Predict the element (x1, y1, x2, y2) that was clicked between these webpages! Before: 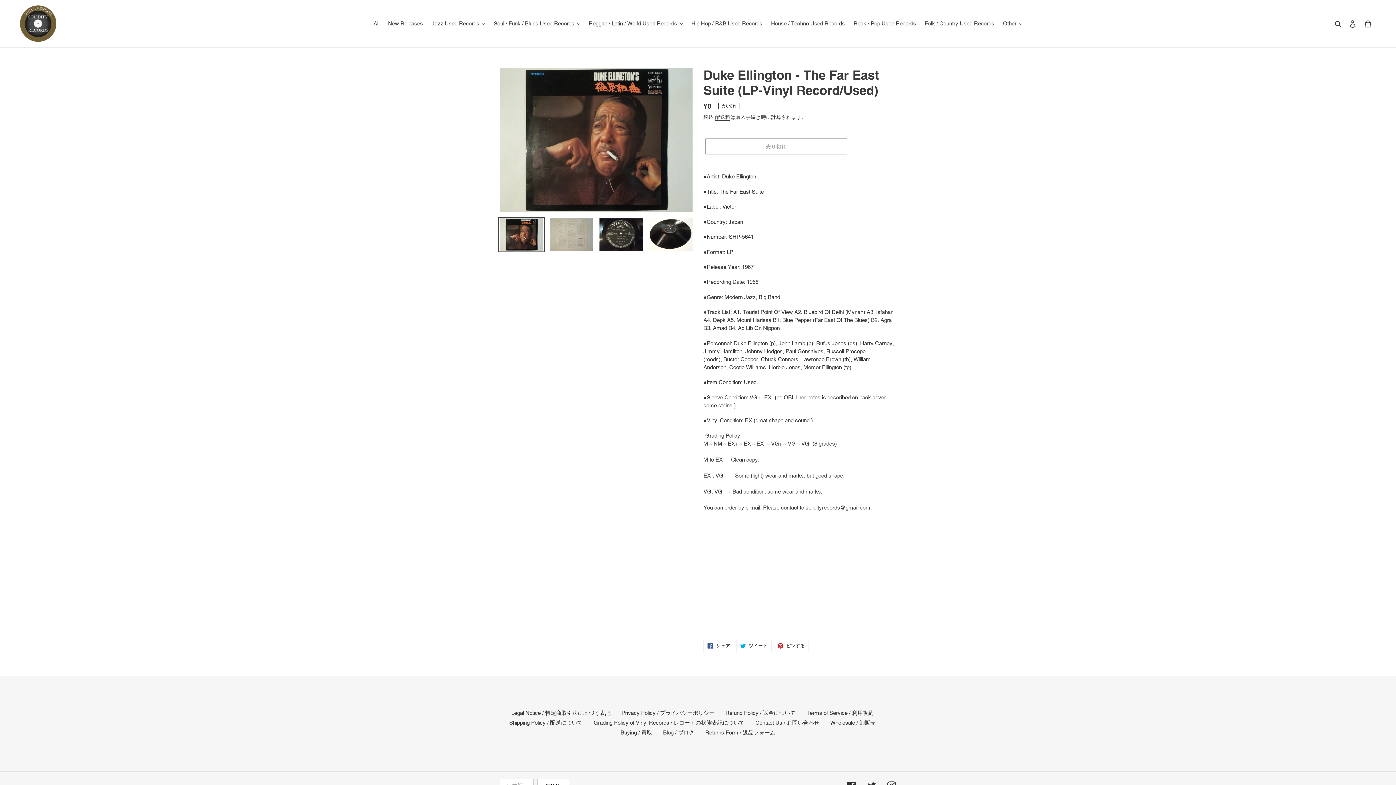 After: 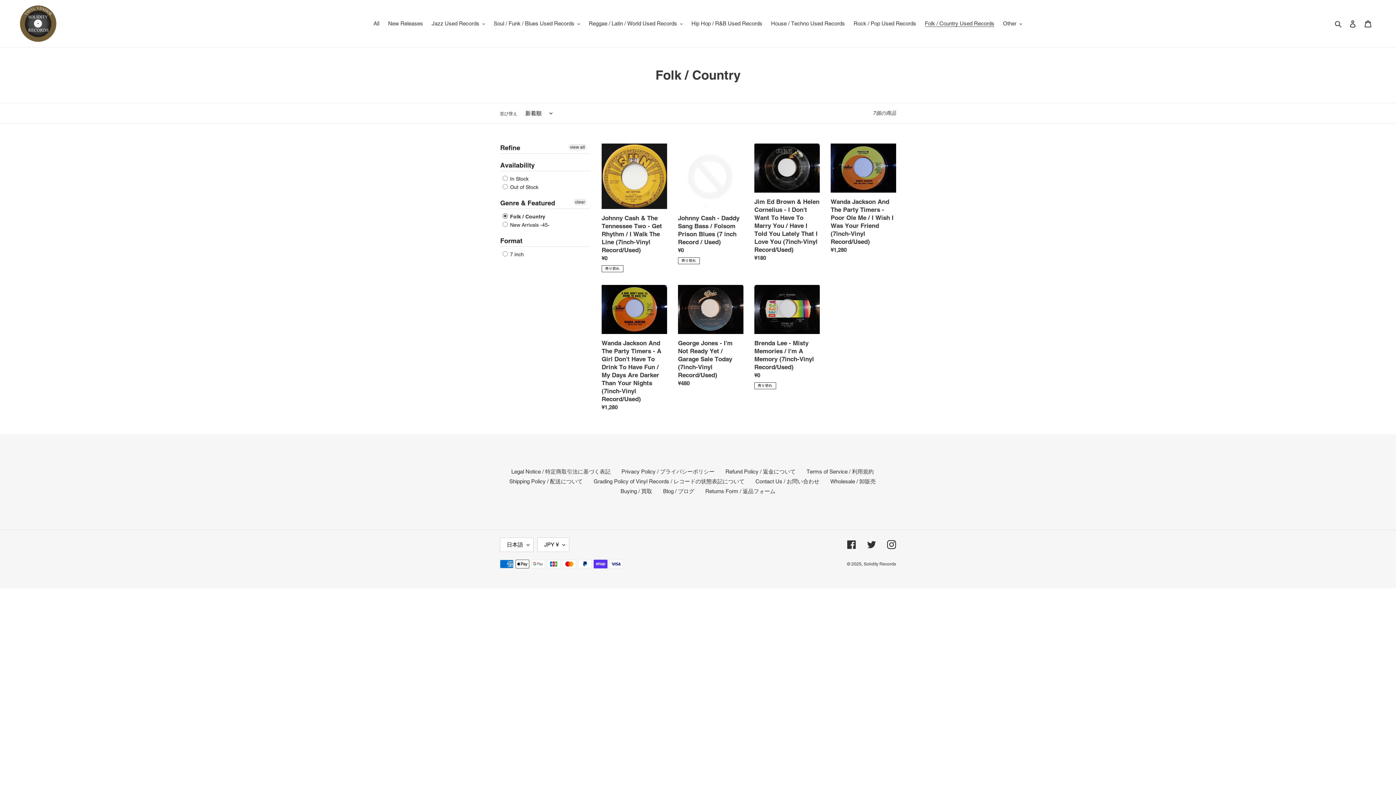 Action: label: Folk / Country Used Records bbox: (921, 18, 998, 28)